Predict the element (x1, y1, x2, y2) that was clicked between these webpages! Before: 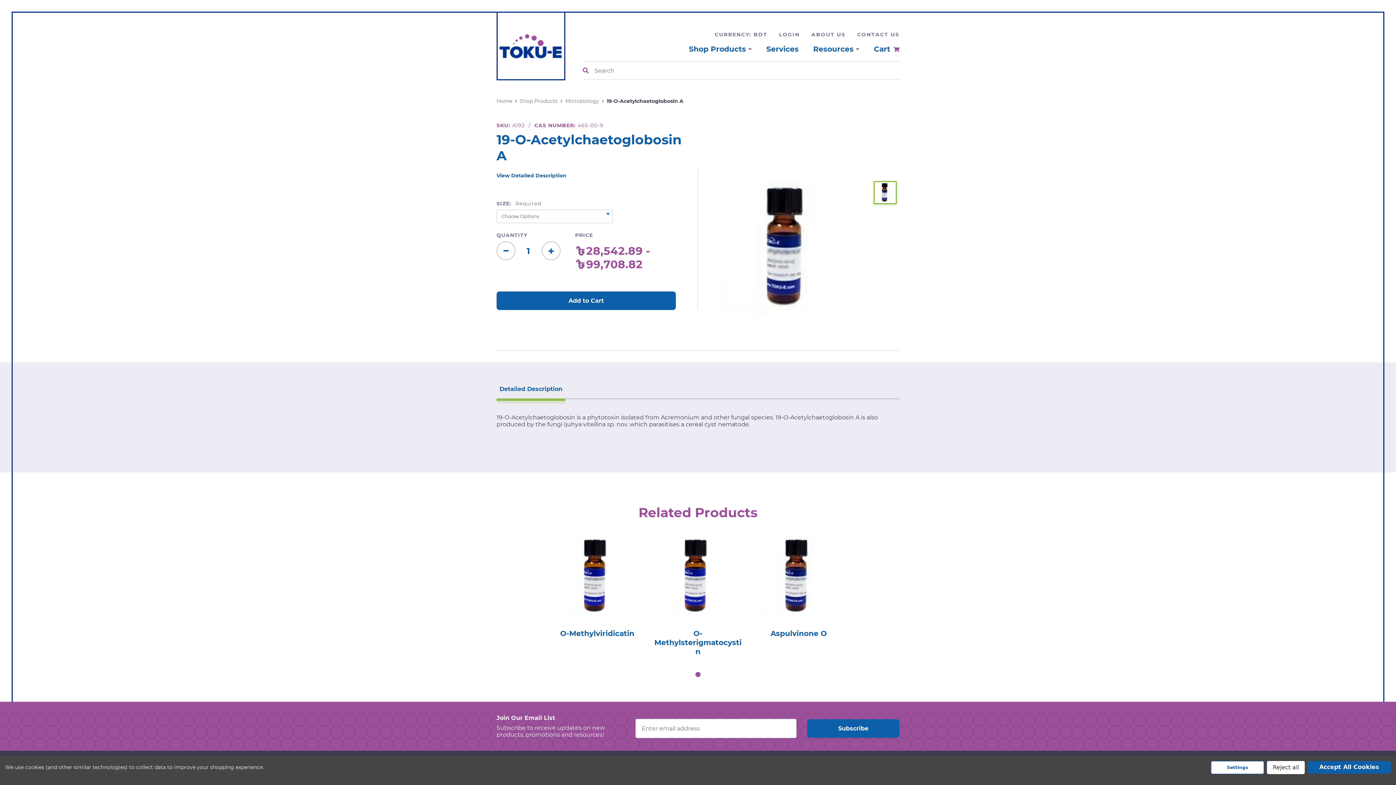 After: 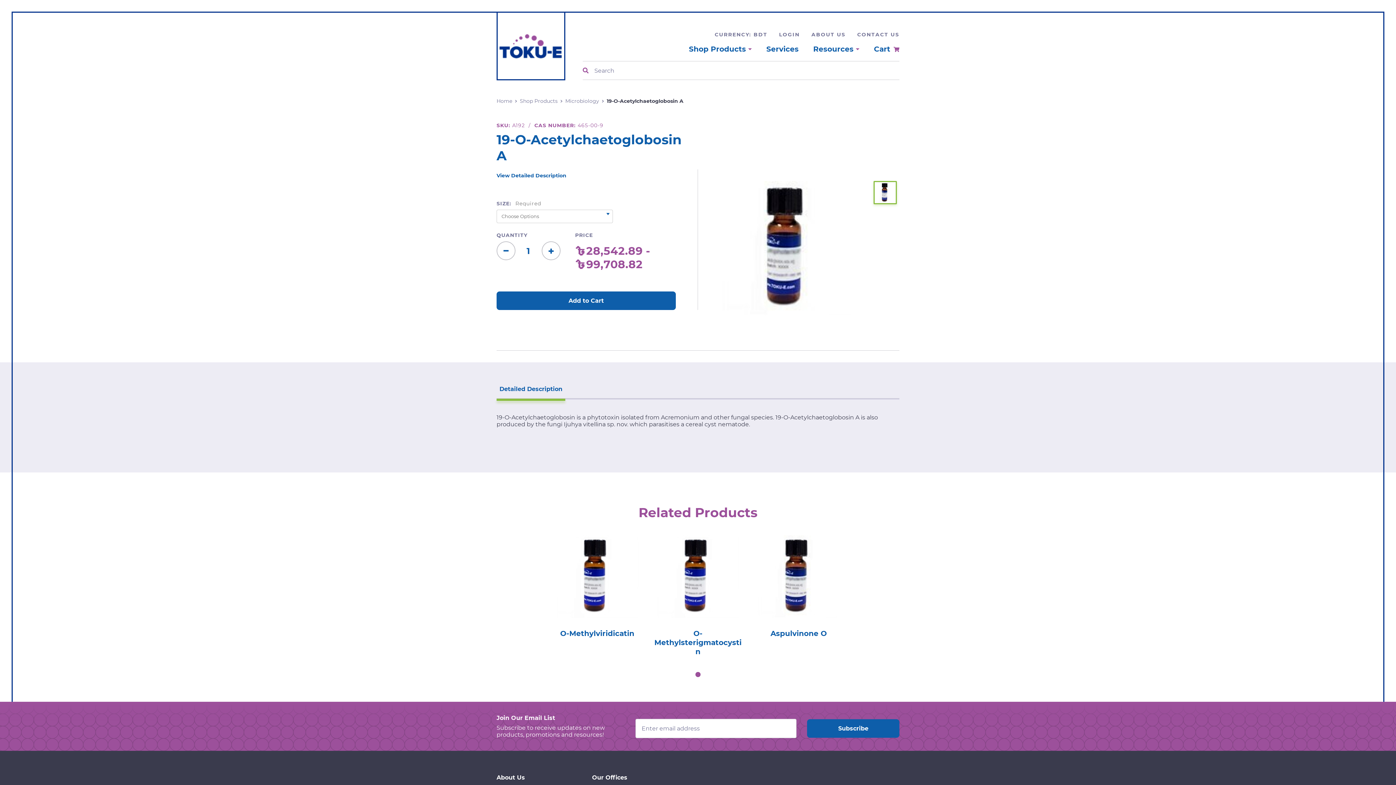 Action: bbox: (1308, 761, 1391, 774) label: Accept All Cookies